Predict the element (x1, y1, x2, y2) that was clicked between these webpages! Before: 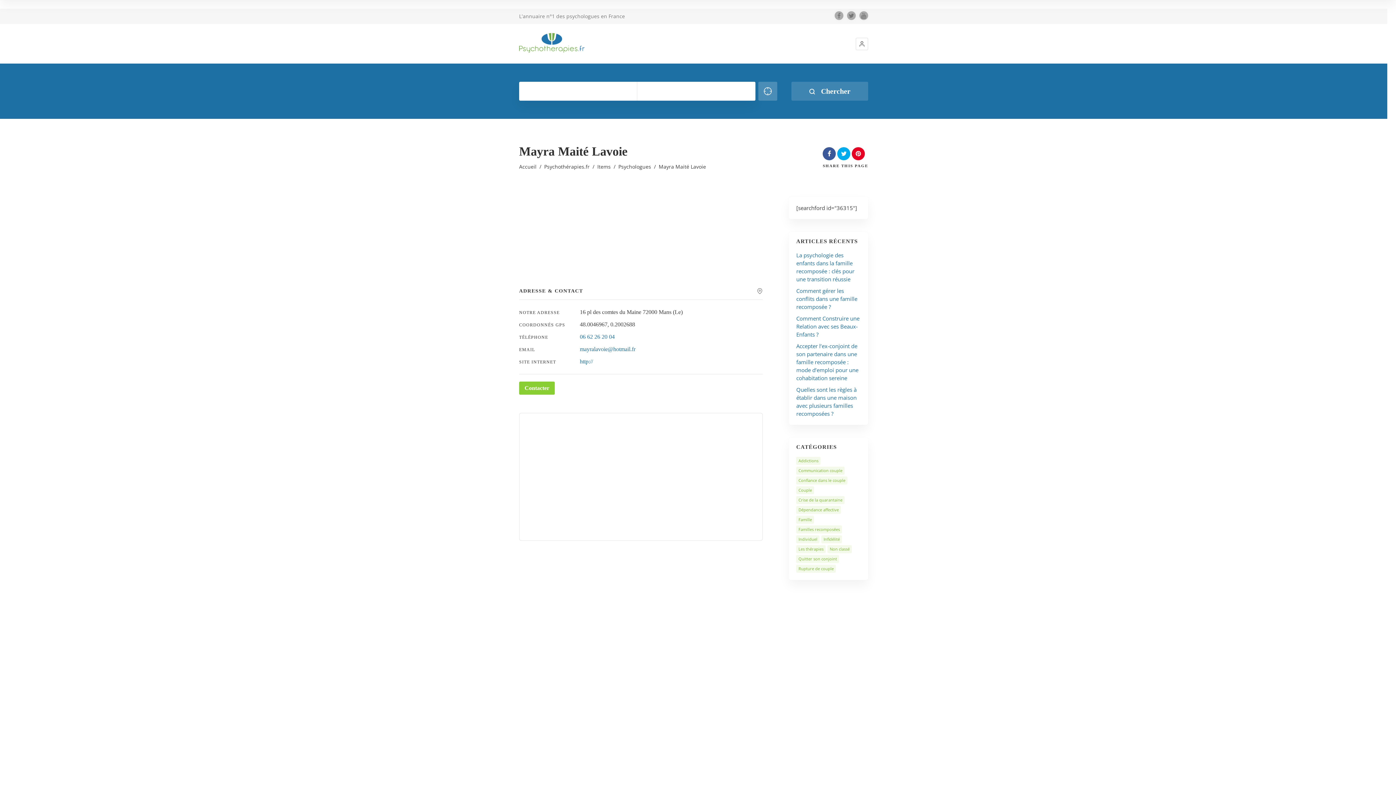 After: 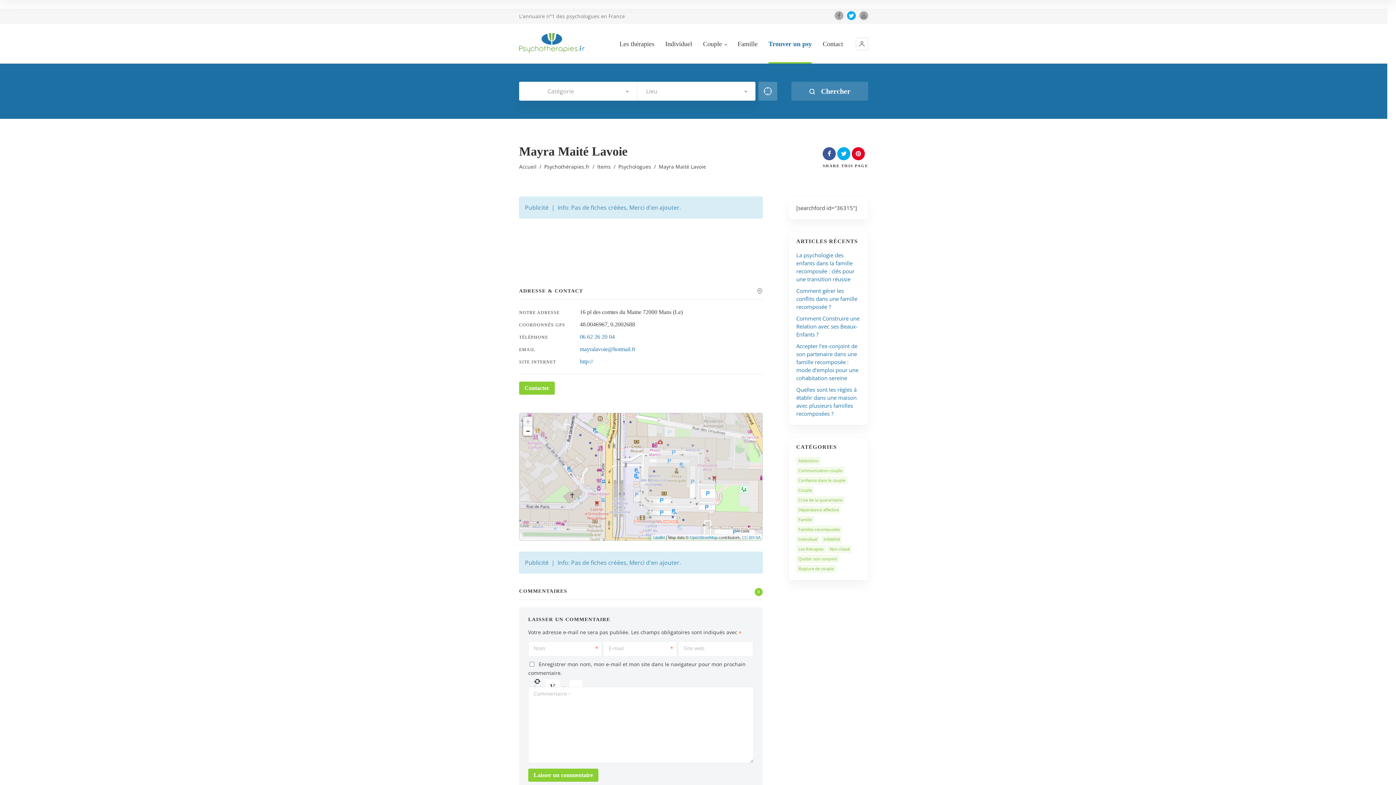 Action: bbox: (847, 11, 856, 20)